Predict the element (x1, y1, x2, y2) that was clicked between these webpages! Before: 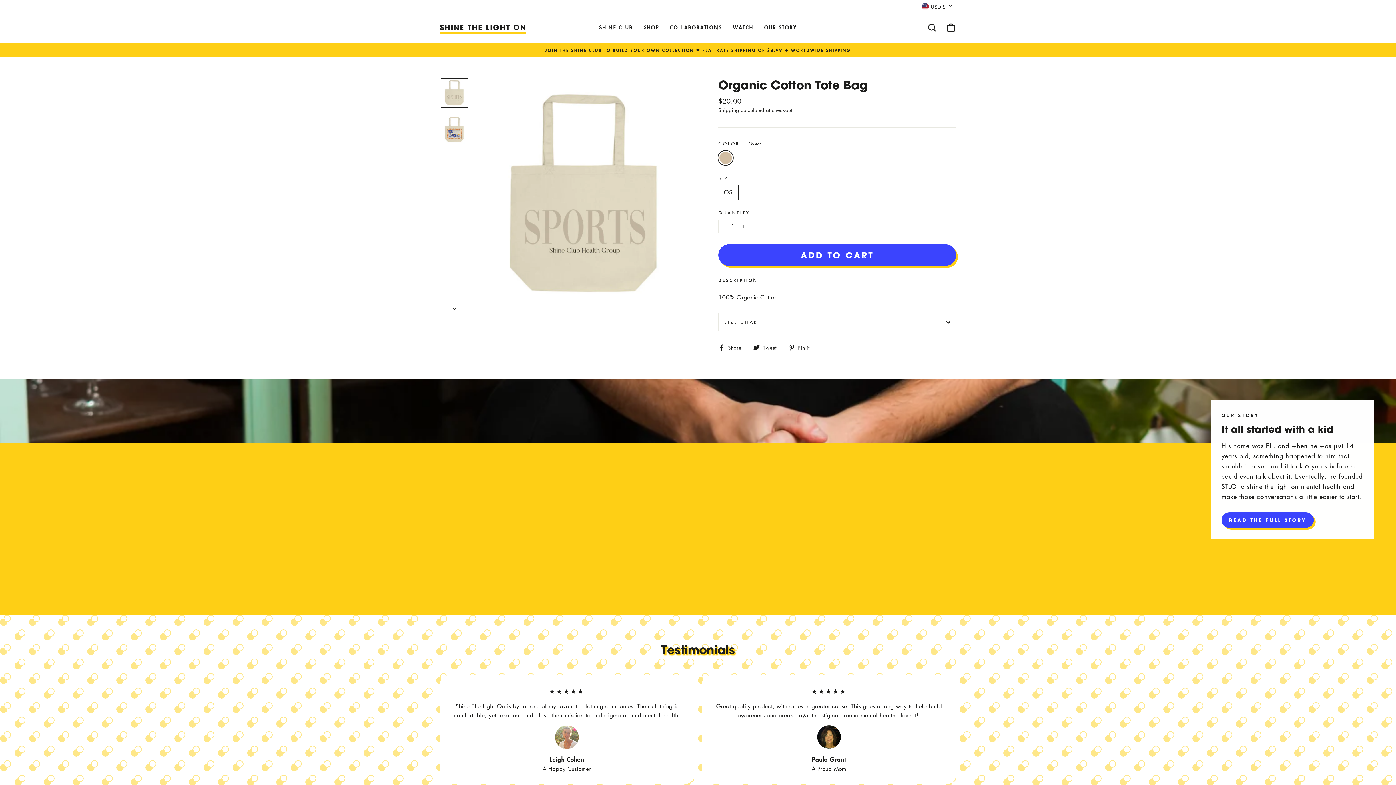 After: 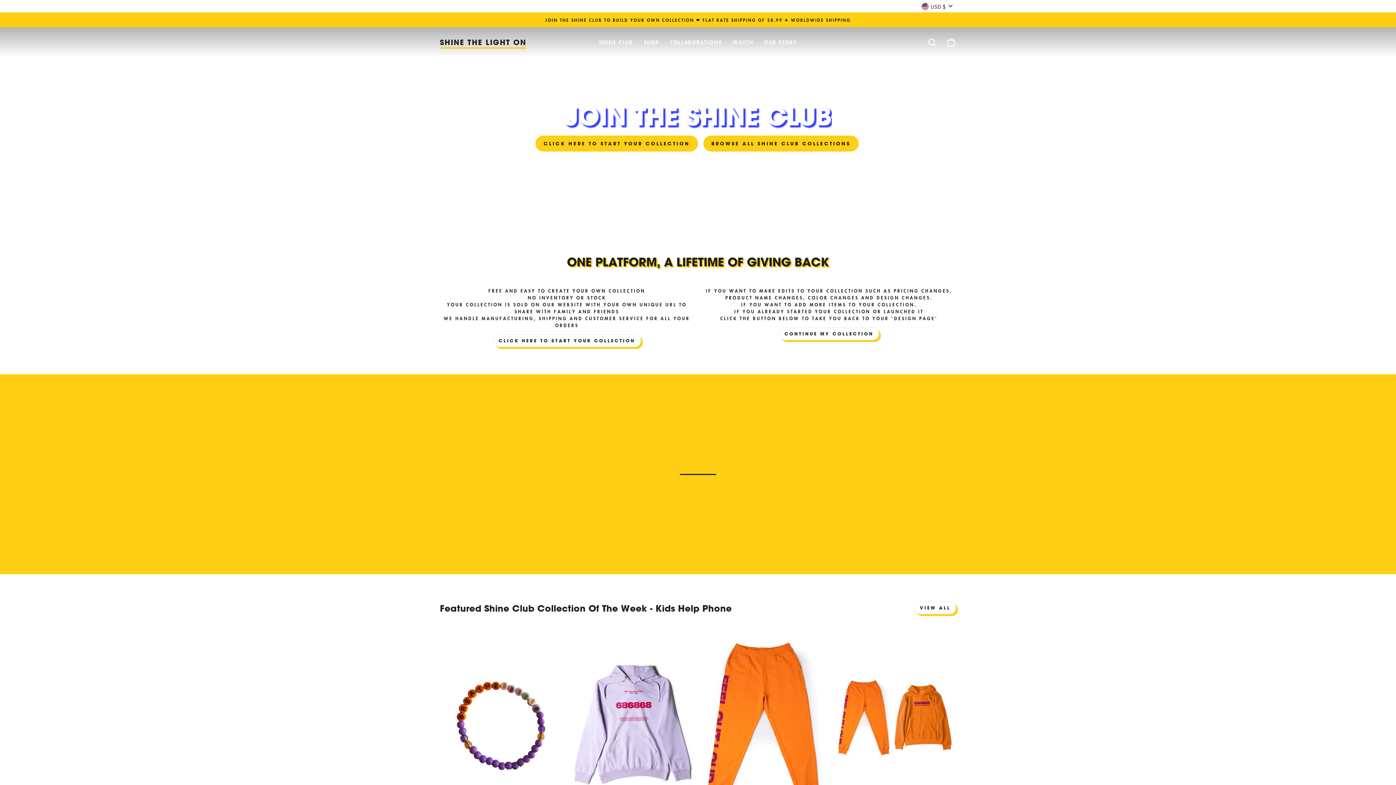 Action: label: SHINE CLUB bbox: (593, 20, 638, 34)